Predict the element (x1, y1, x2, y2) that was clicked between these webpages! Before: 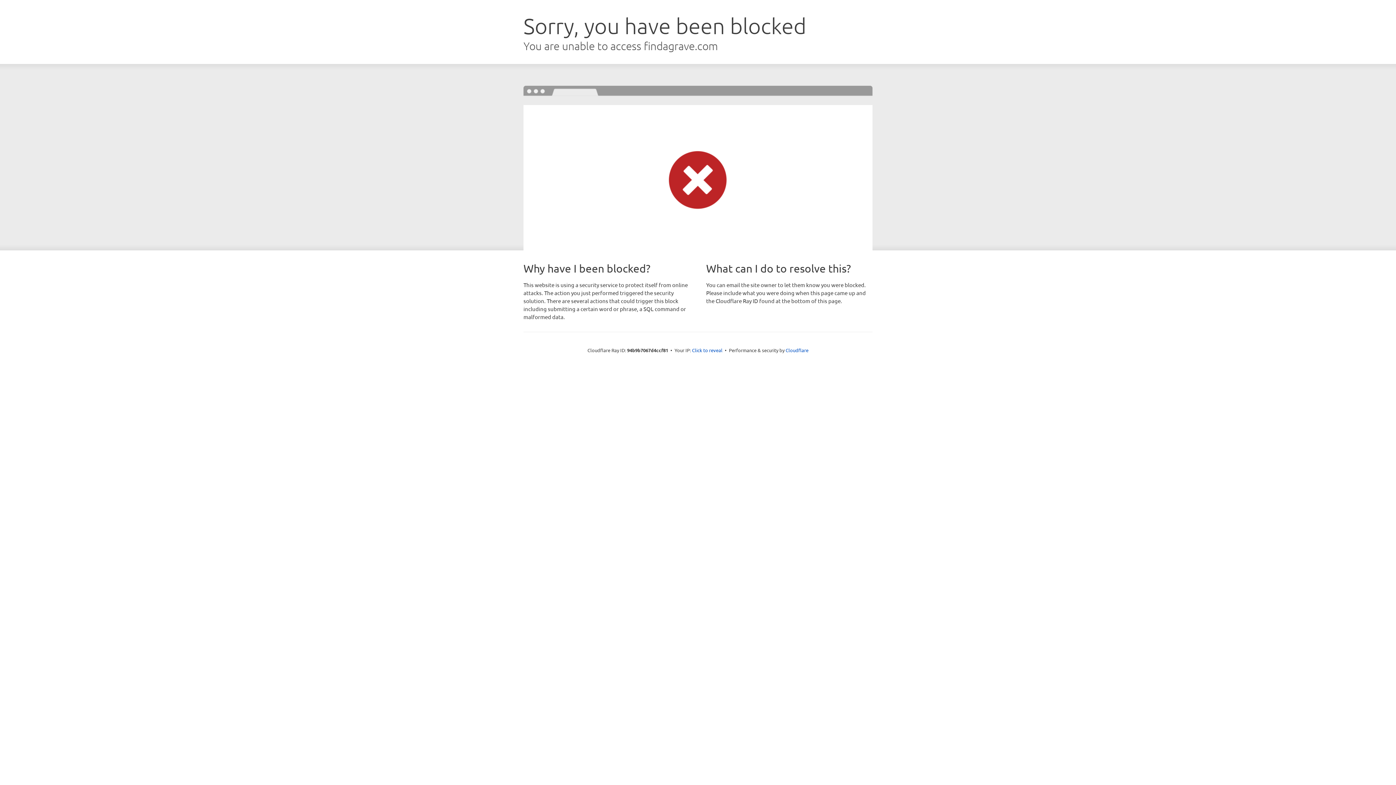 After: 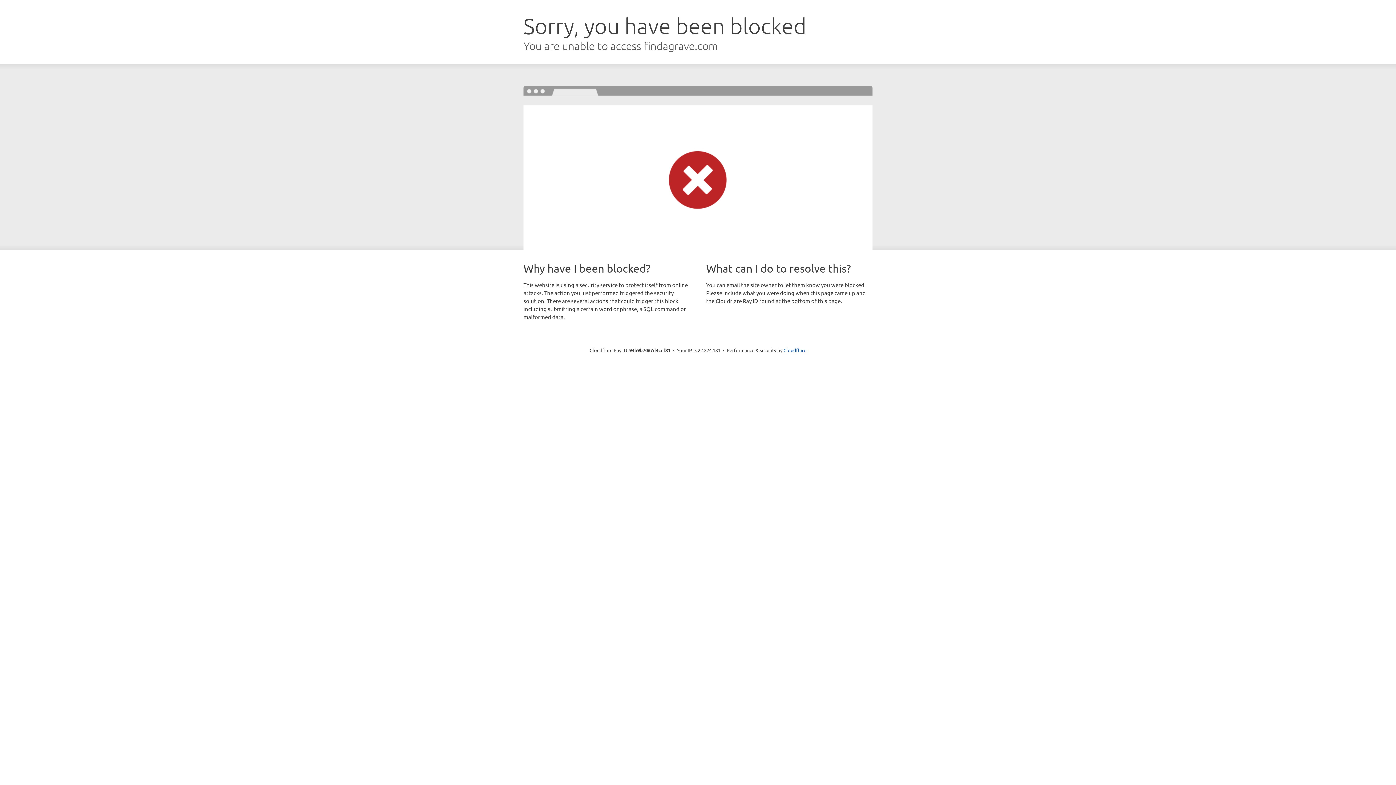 Action: bbox: (692, 346, 722, 353) label: Click to reveal